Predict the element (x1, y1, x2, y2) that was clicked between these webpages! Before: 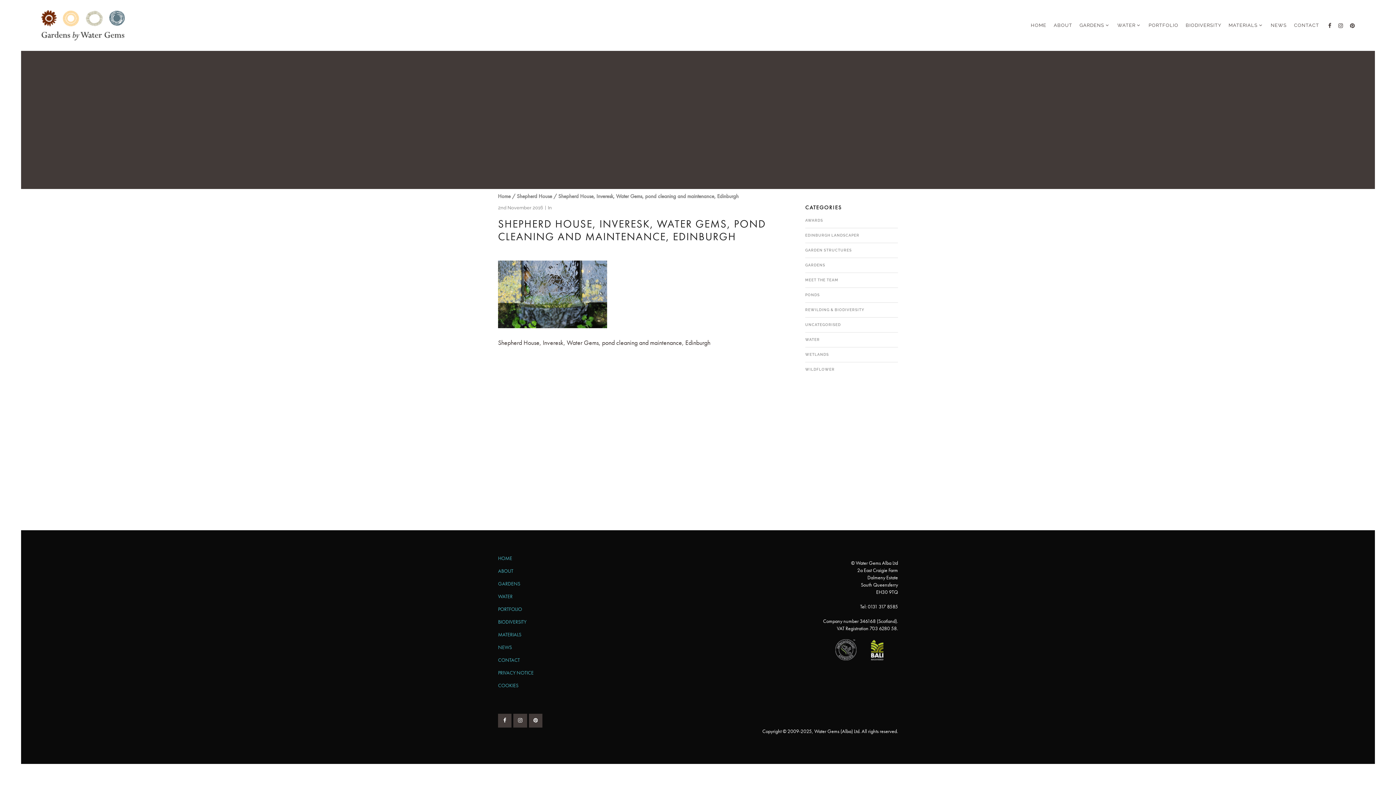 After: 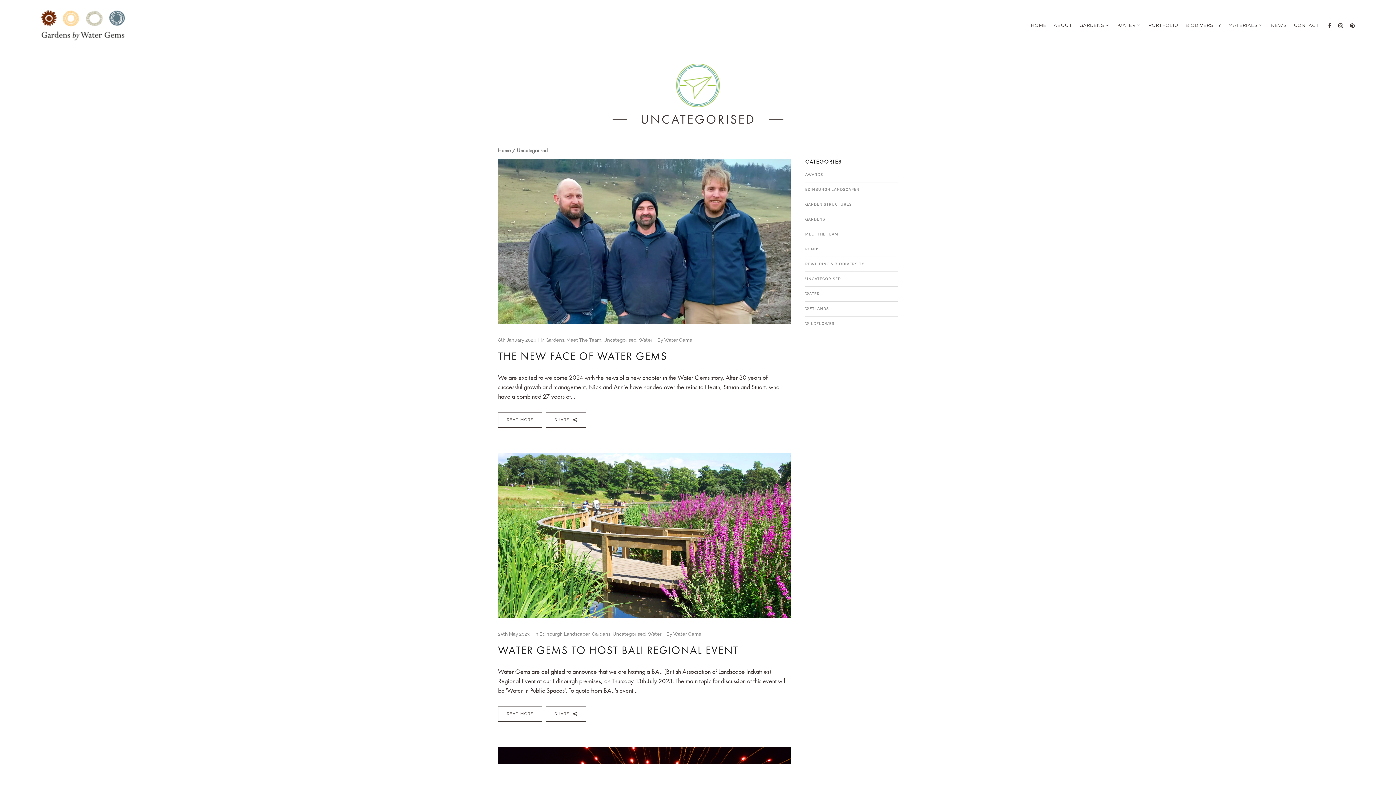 Action: label: UNCATEGORISED bbox: (805, 322, 841, 326)